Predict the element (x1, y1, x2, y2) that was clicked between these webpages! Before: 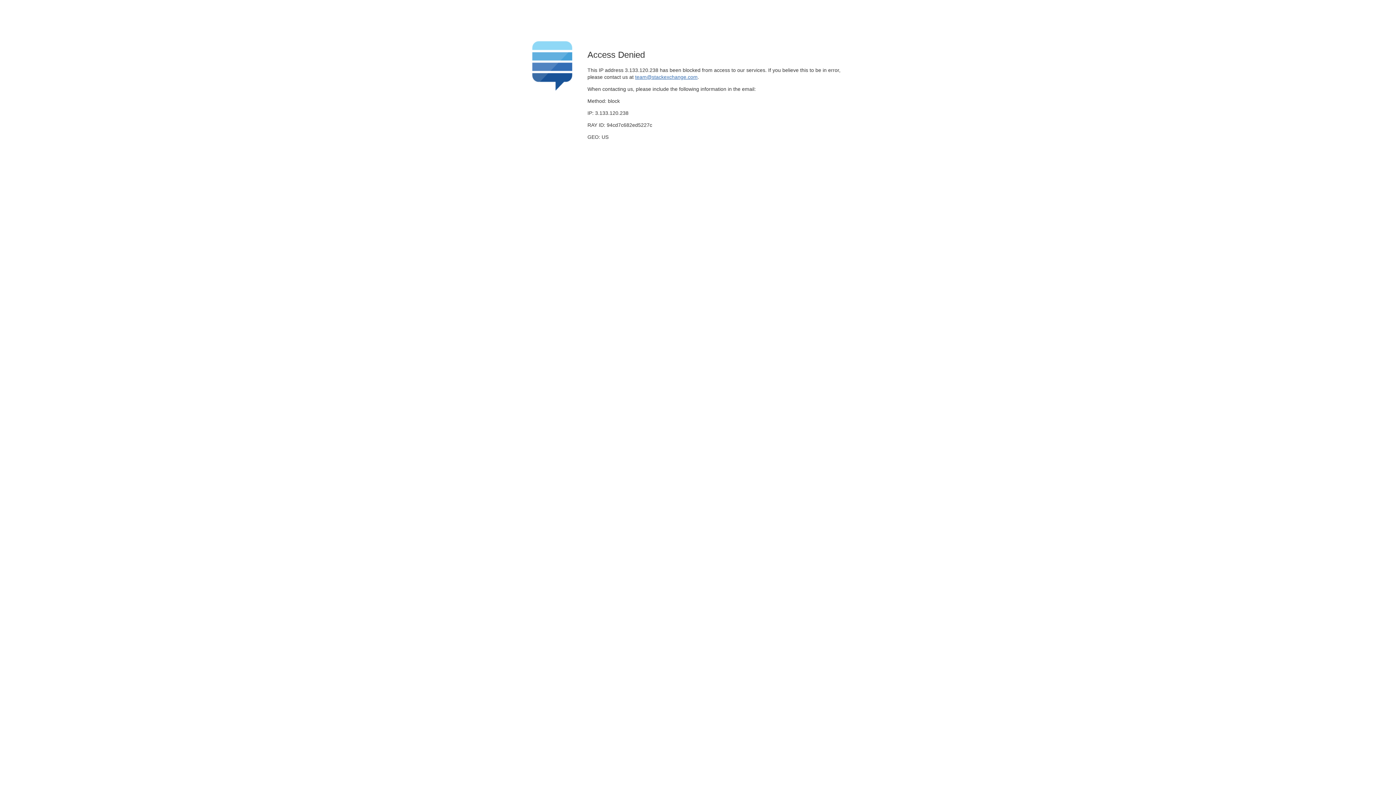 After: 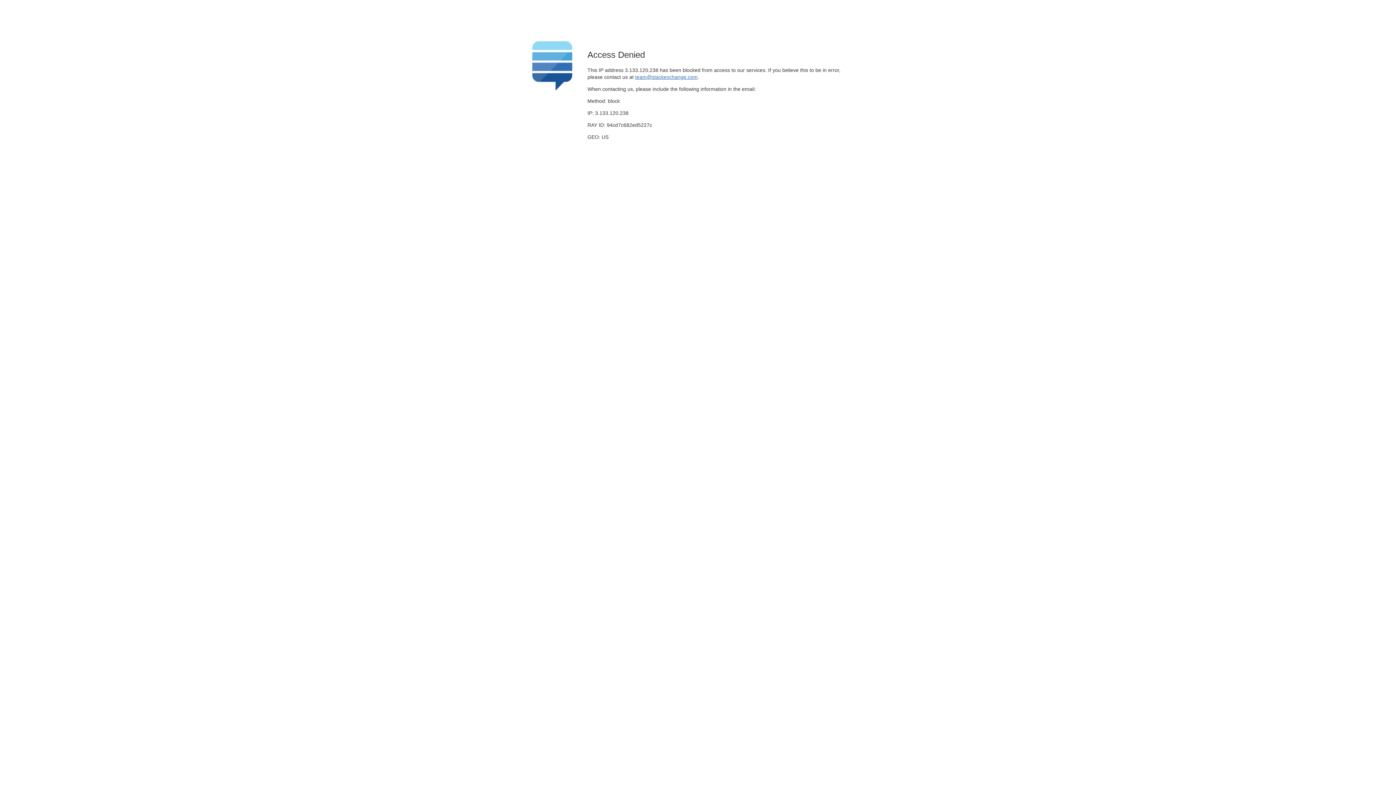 Action: bbox: (635, 74, 697, 79) label: team@stackexchange.com